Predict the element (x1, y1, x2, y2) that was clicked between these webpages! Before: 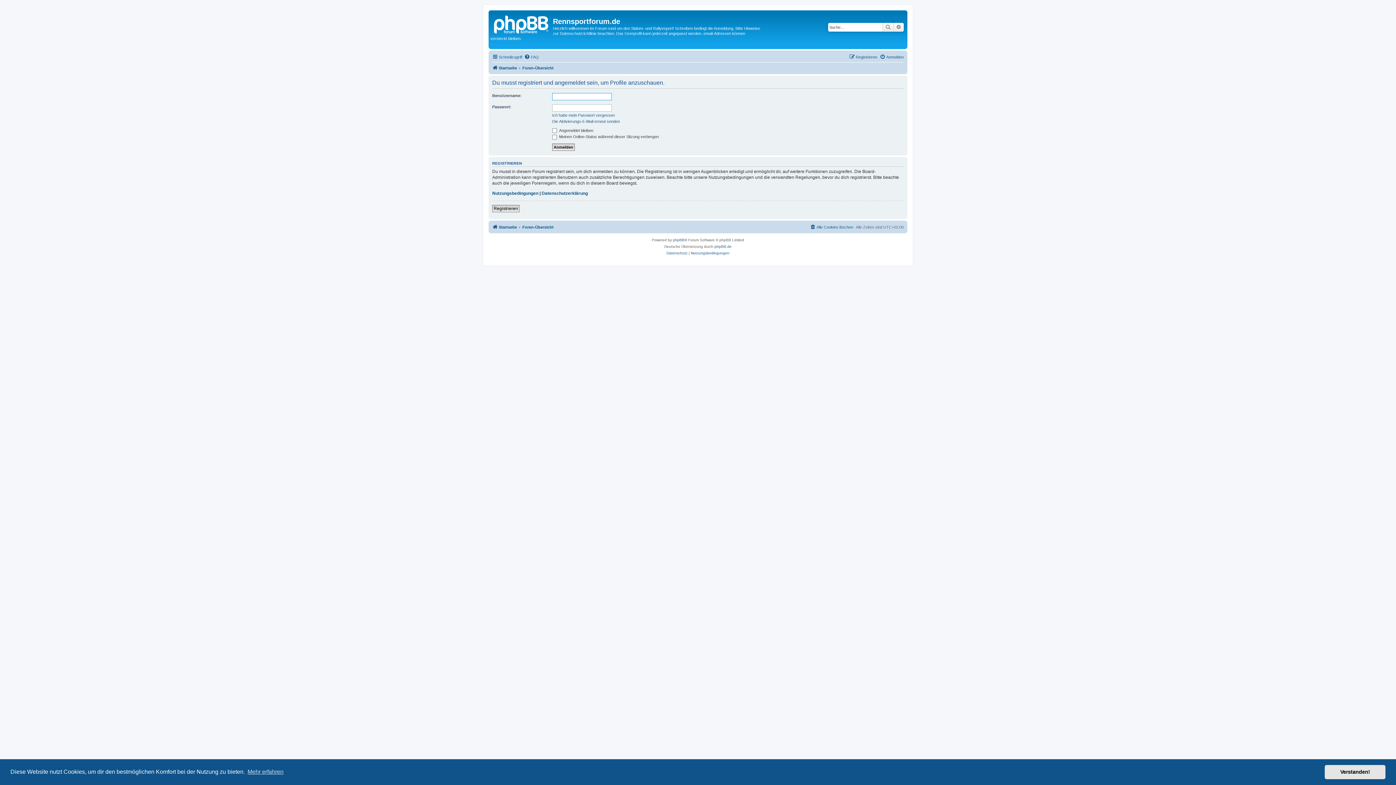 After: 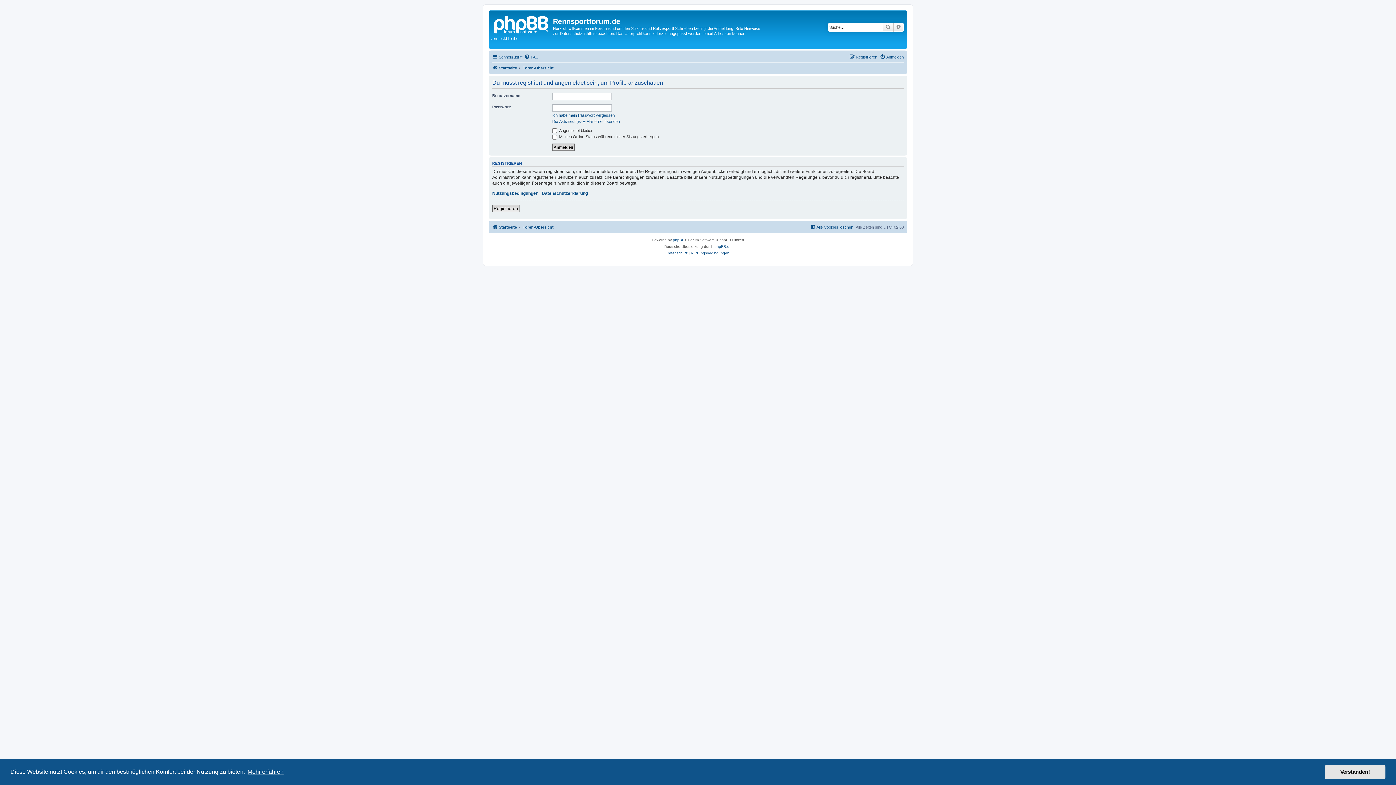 Action: label: learn more about cookies bbox: (246, 766, 284, 777)